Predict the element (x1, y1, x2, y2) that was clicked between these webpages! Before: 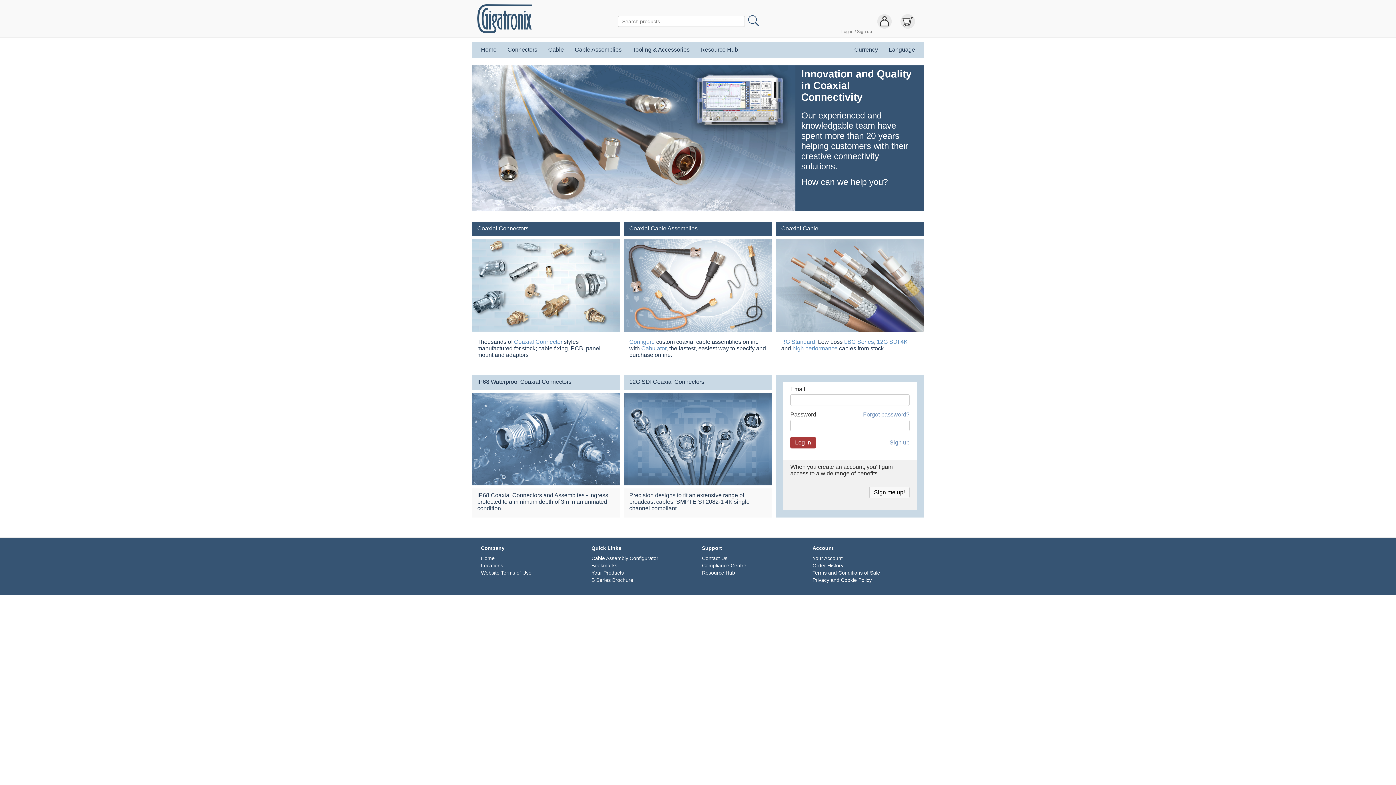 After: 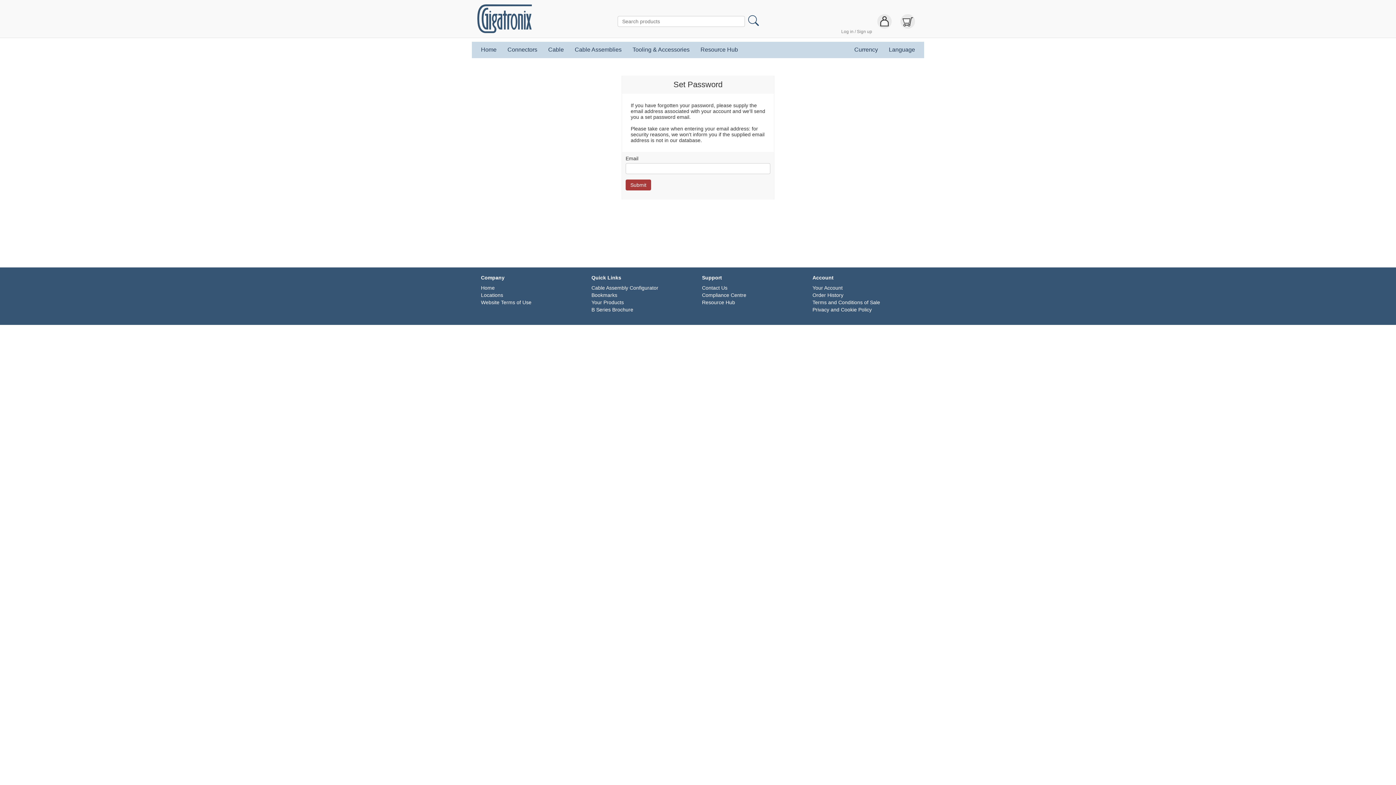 Action: label: Forgot password? bbox: (863, 411, 909, 417)